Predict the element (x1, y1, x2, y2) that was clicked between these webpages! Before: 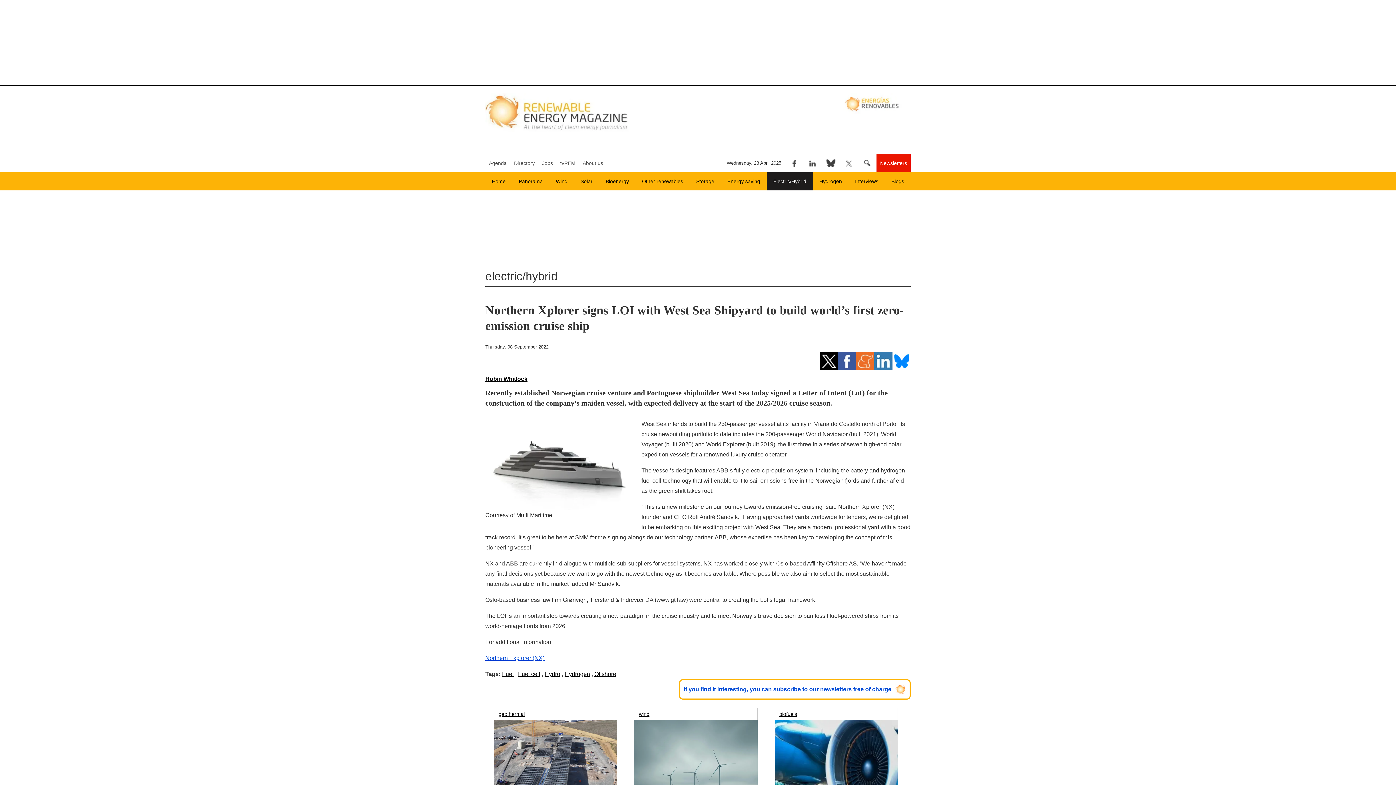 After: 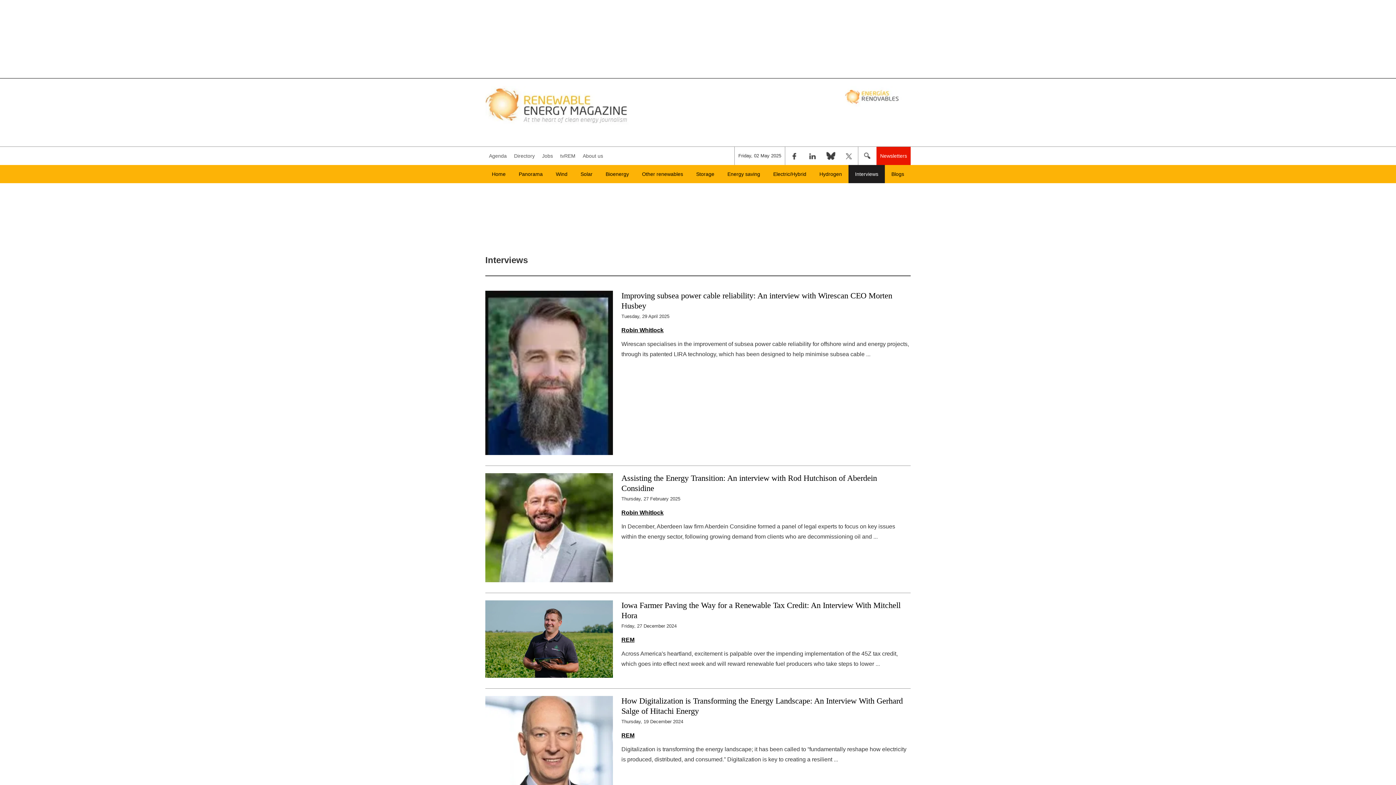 Action: label: Interviews bbox: (848, 172, 885, 190)